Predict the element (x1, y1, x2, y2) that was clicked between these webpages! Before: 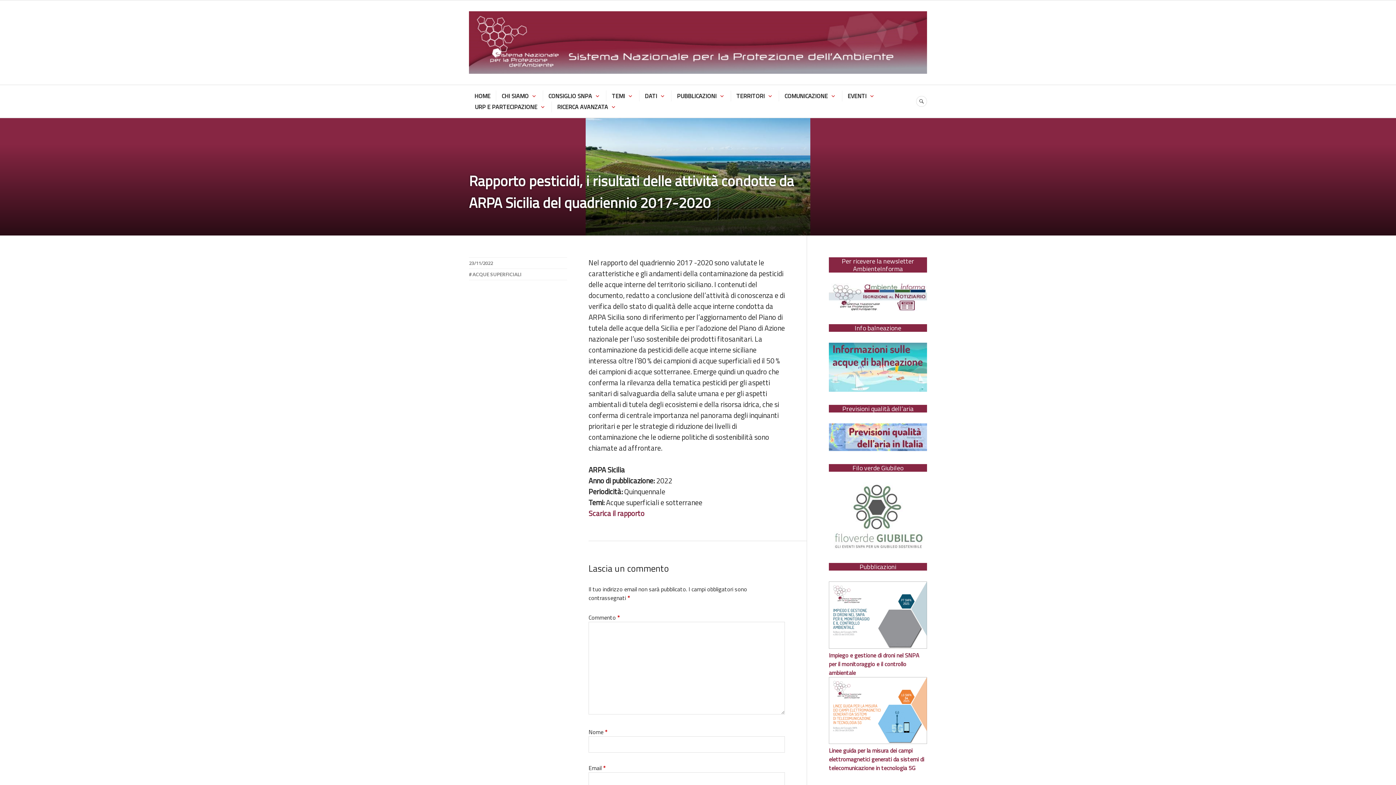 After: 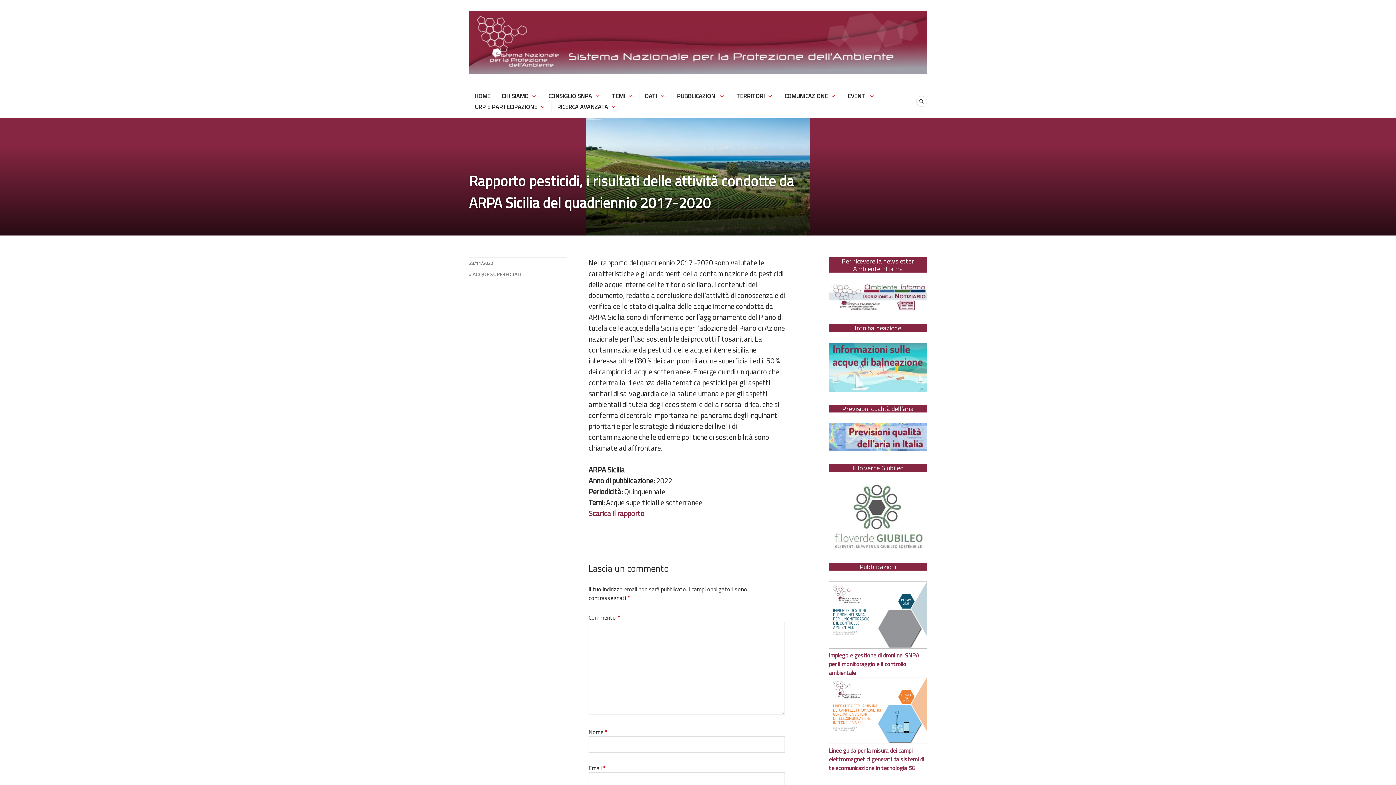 Action: label: 23/11/2022 bbox: (469, 260, 493, 266)